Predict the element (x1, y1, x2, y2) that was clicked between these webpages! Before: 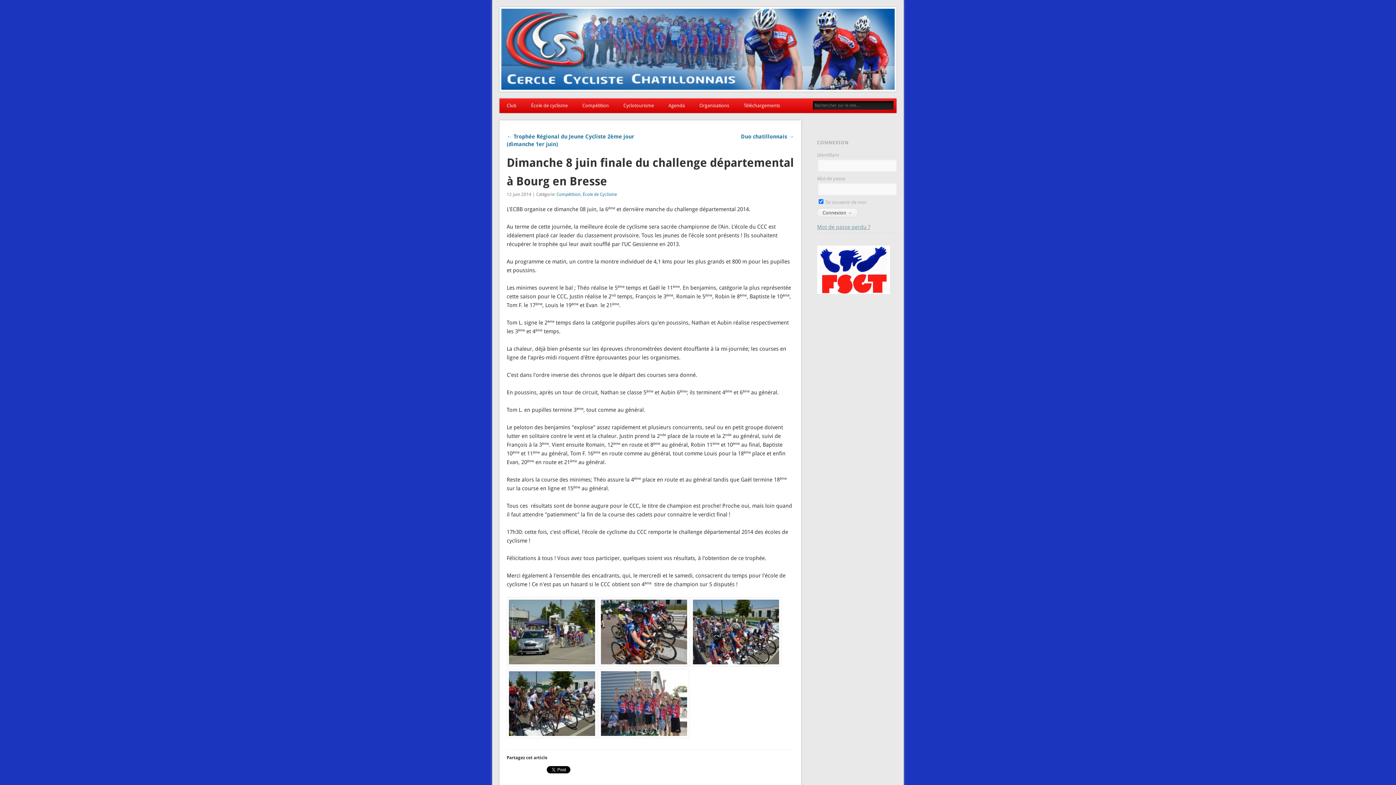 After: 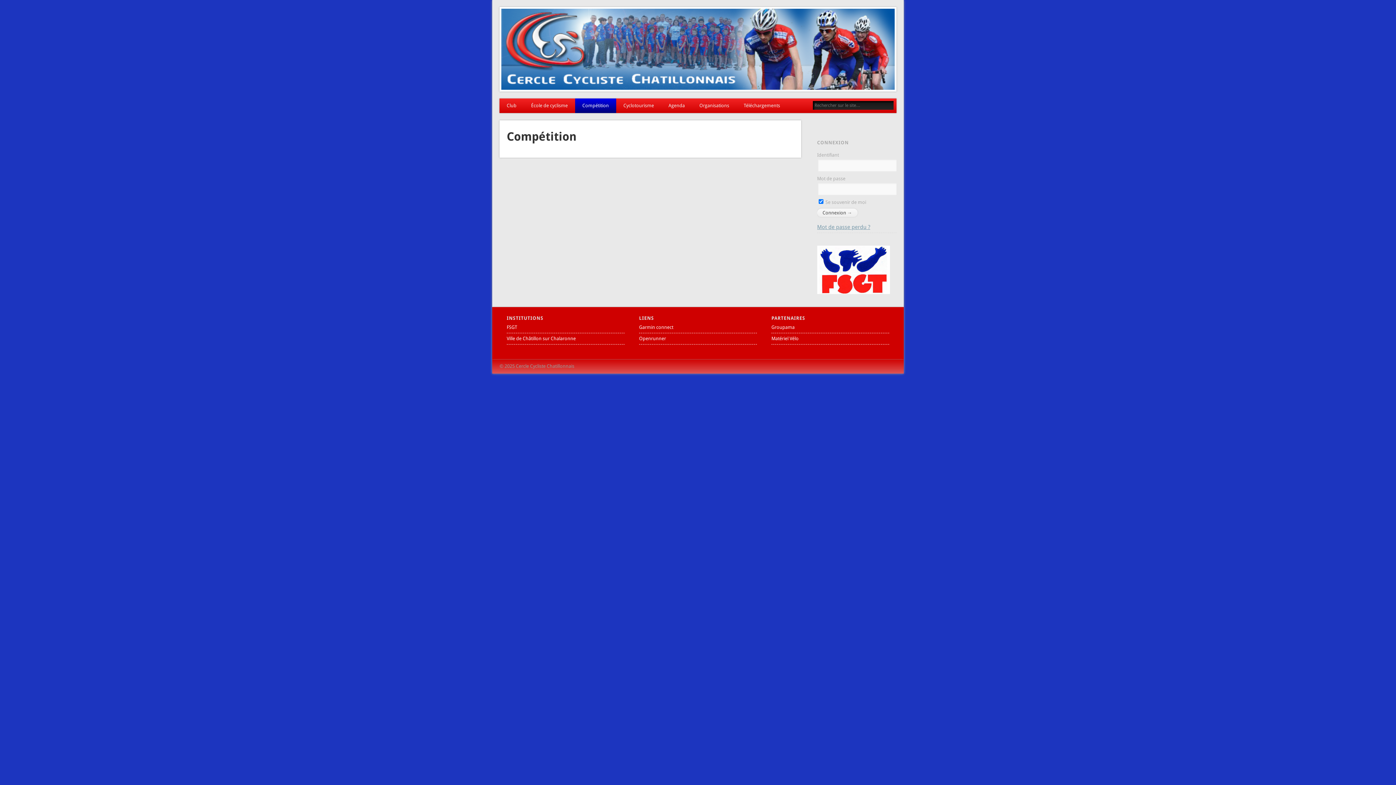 Action: bbox: (575, 98, 616, 113) label: Compétition